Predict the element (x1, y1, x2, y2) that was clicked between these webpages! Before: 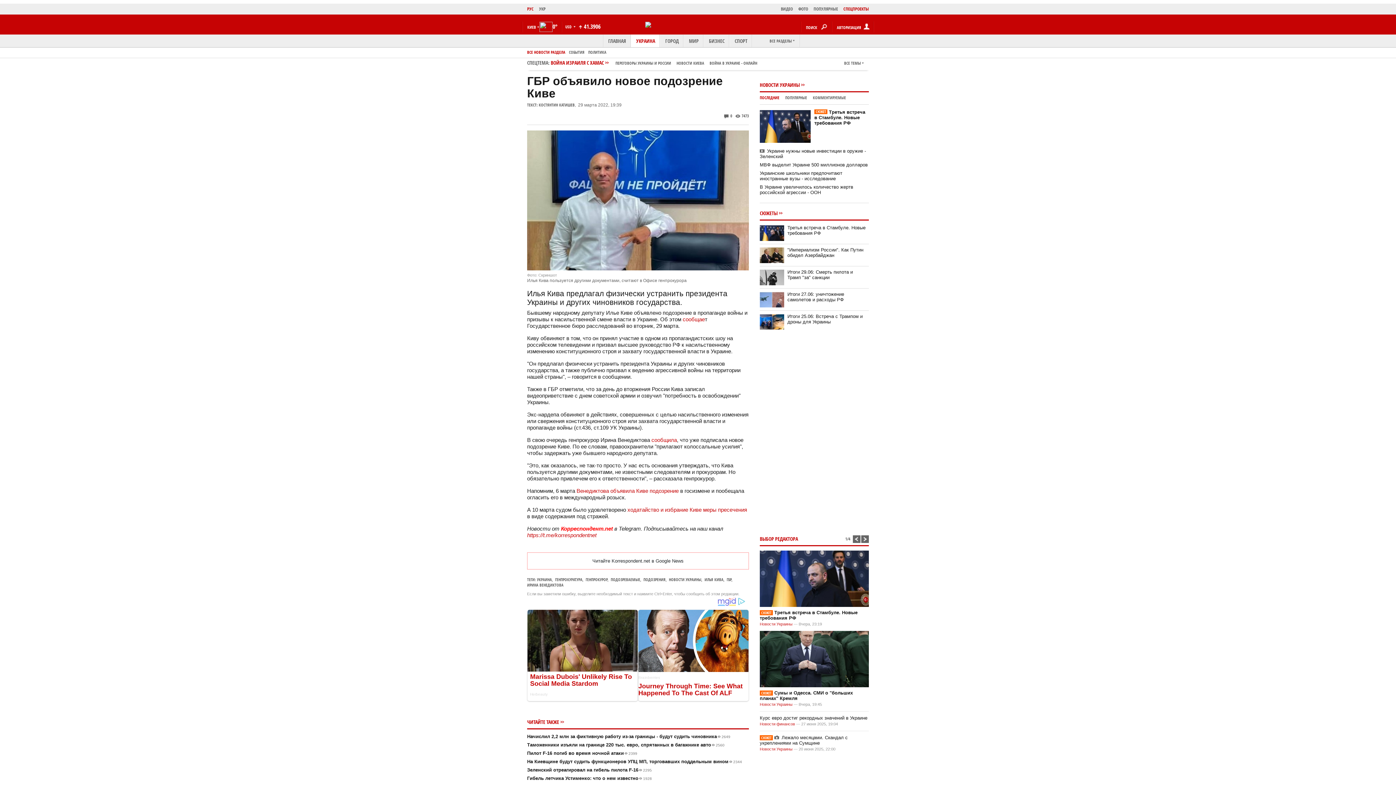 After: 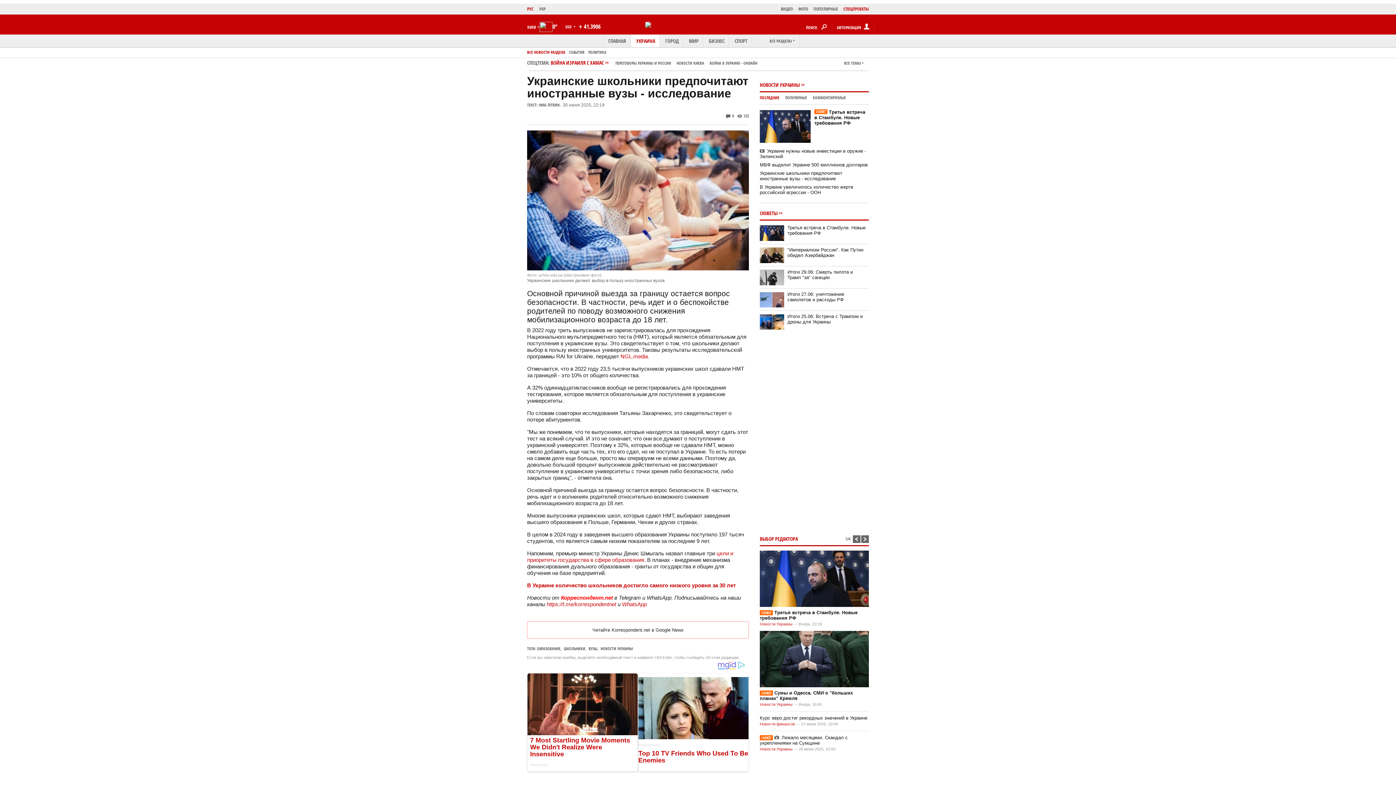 Action: bbox: (760, 170, 842, 181) label: Украинские школьники предпочитают иностранные вузы - исследование